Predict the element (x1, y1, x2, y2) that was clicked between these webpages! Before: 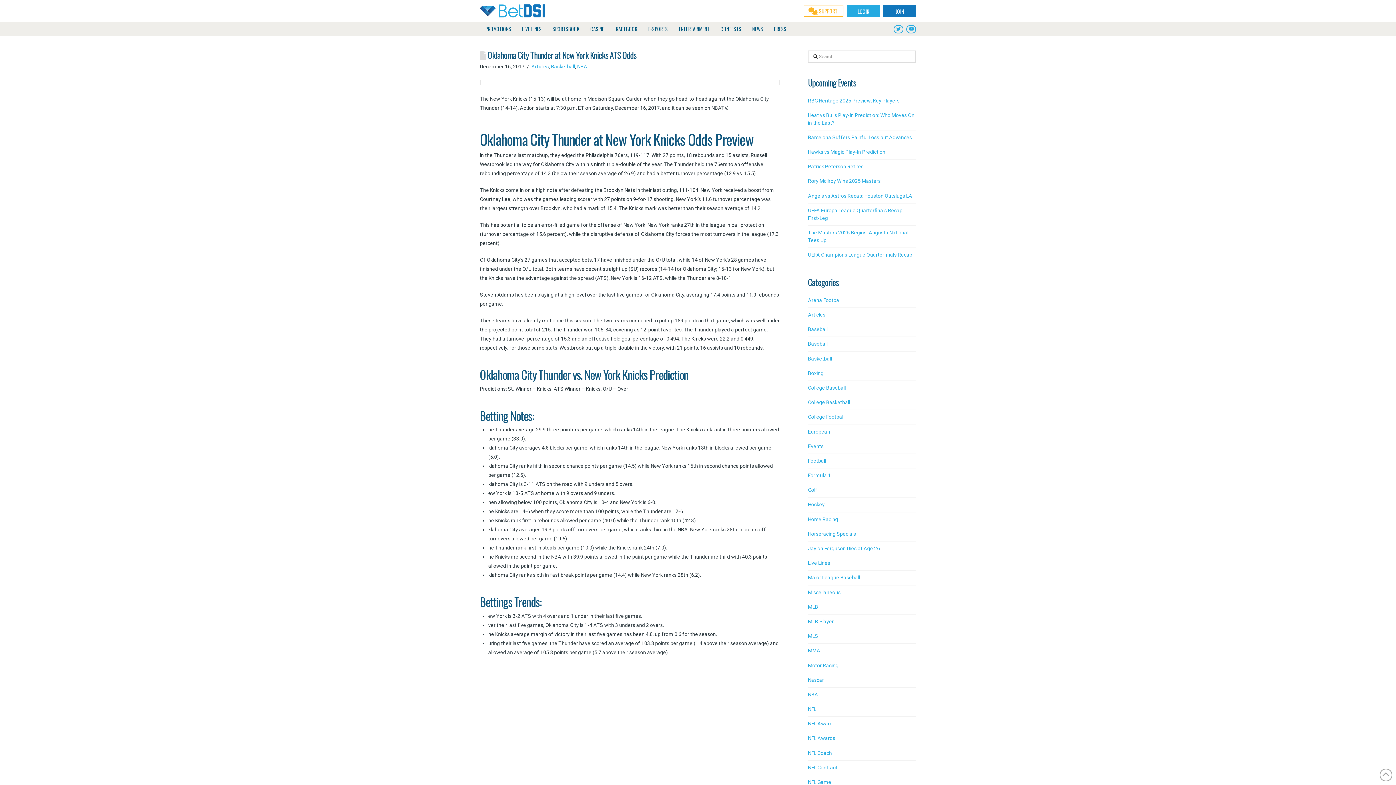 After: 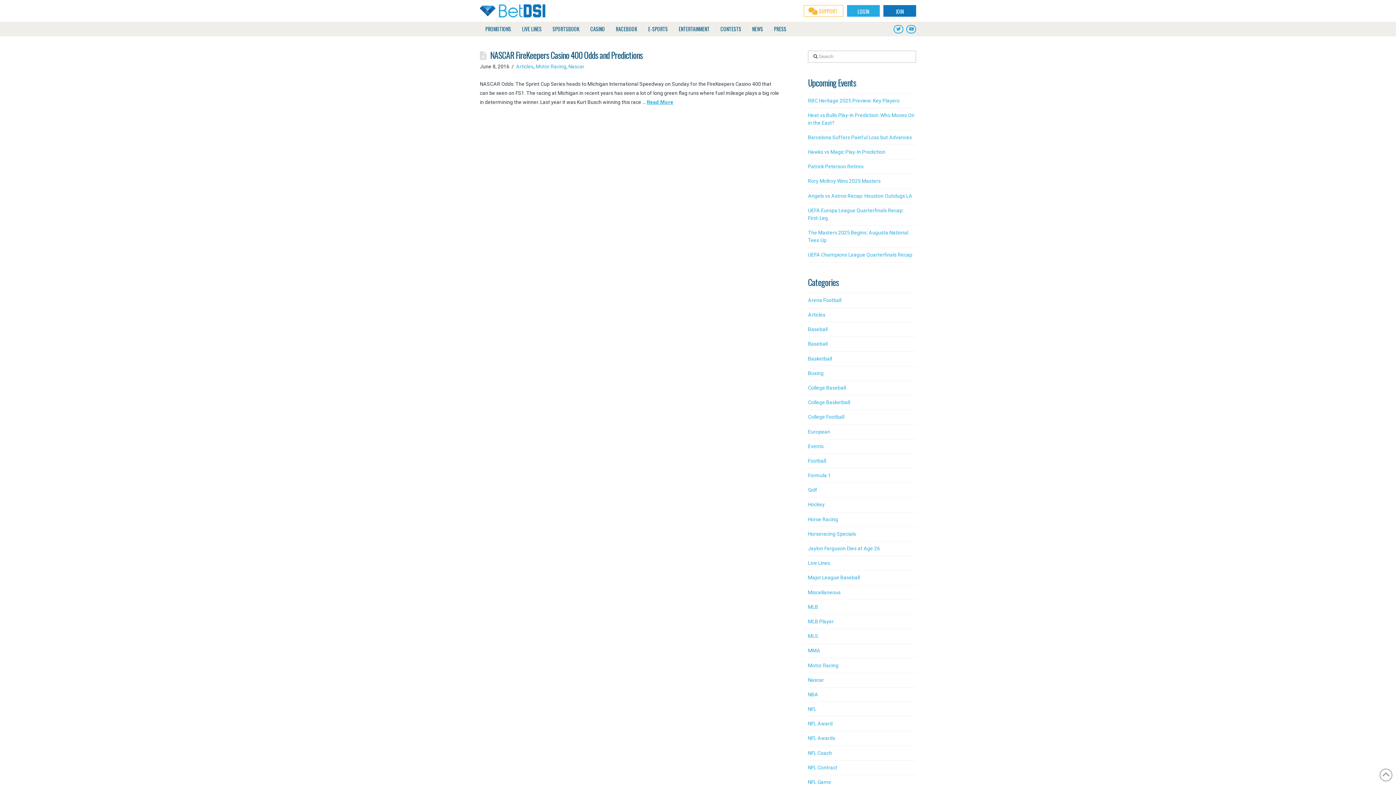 Action: label: Nascar bbox: (808, 676, 824, 684)